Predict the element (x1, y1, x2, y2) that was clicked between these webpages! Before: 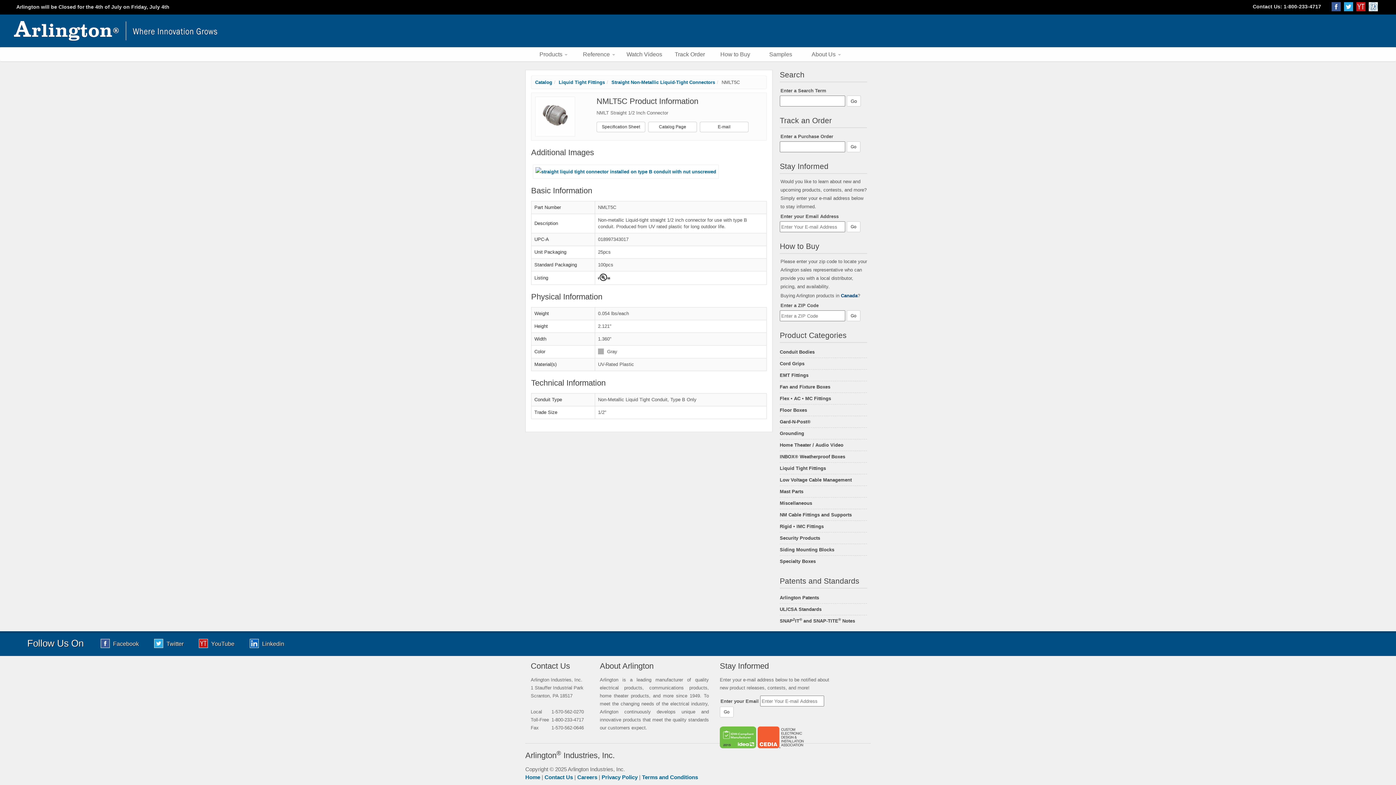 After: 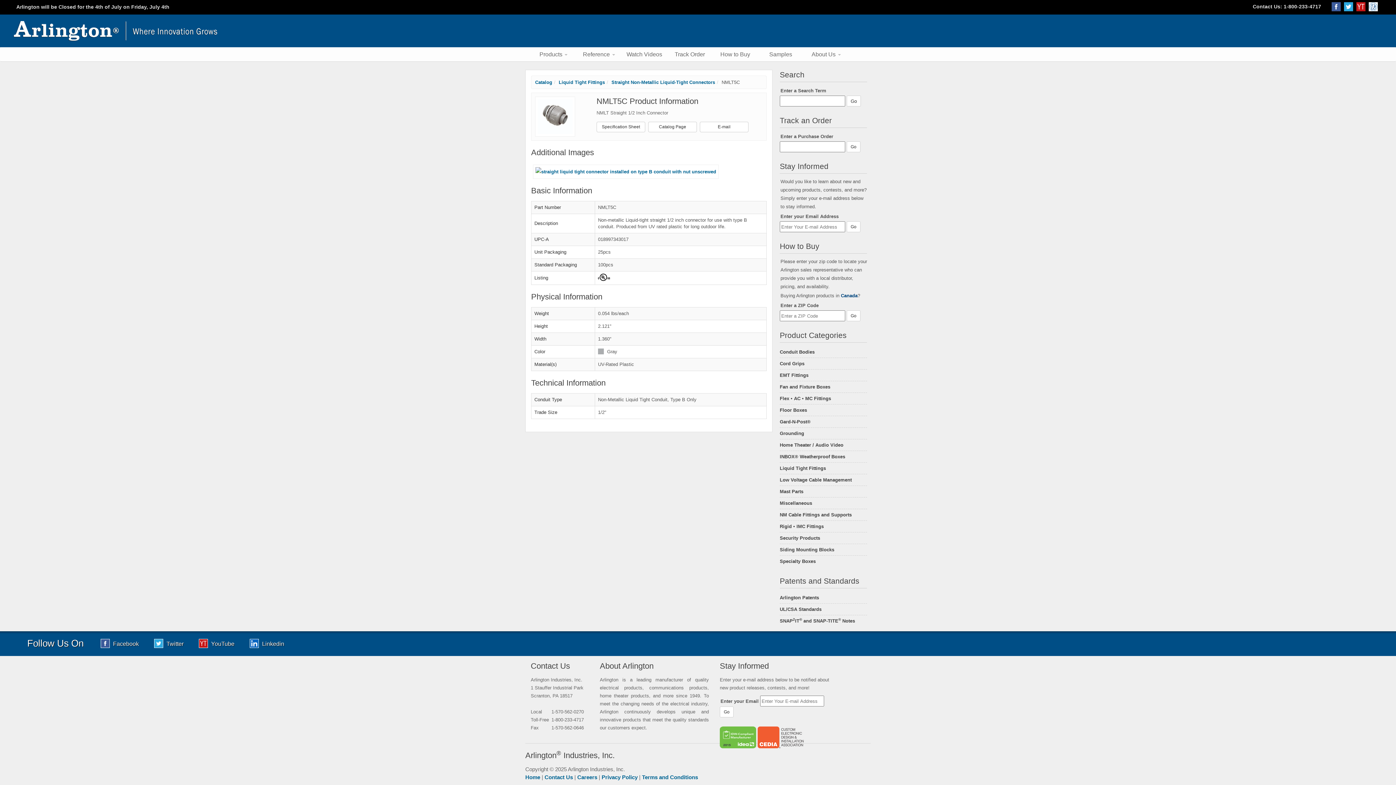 Action: bbox: (100, 640, 138, 649) label:  Facebook